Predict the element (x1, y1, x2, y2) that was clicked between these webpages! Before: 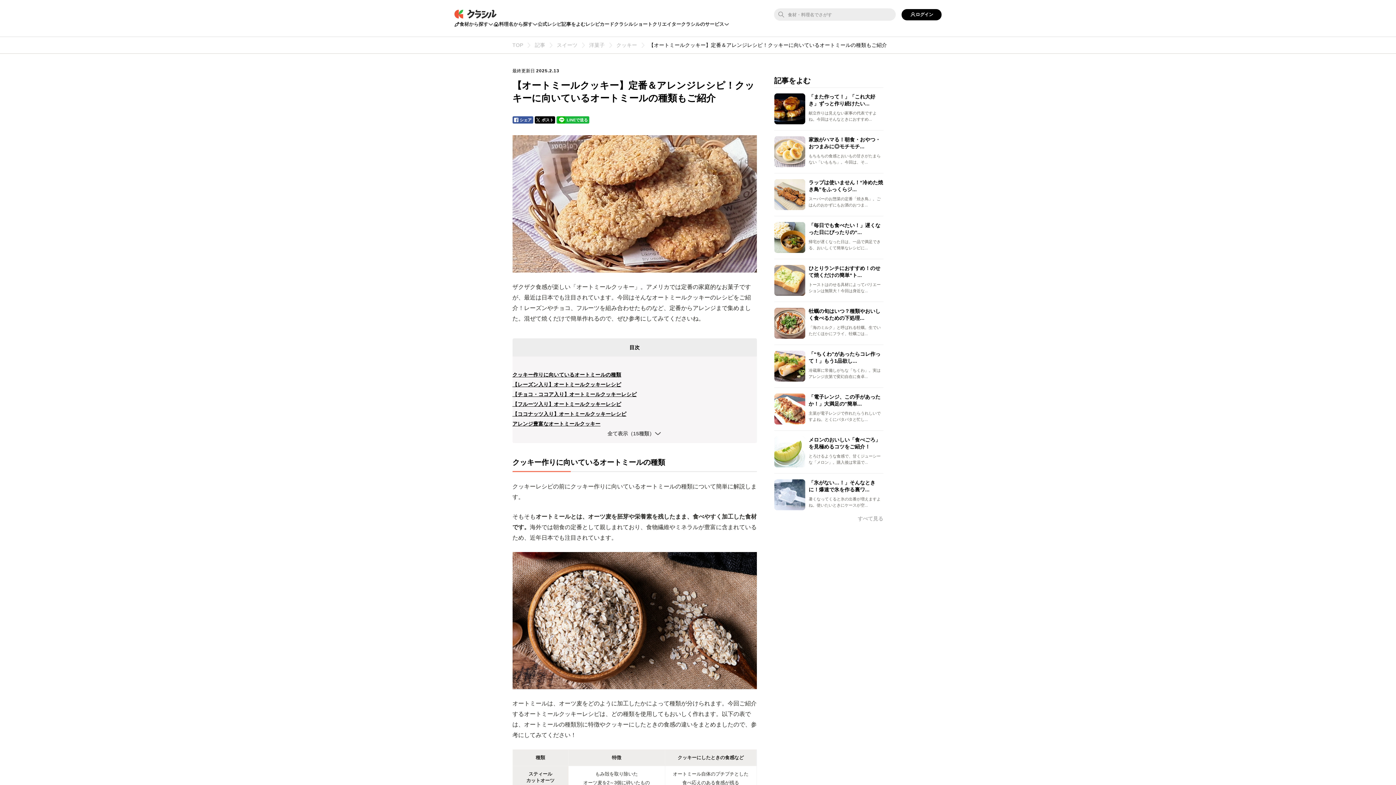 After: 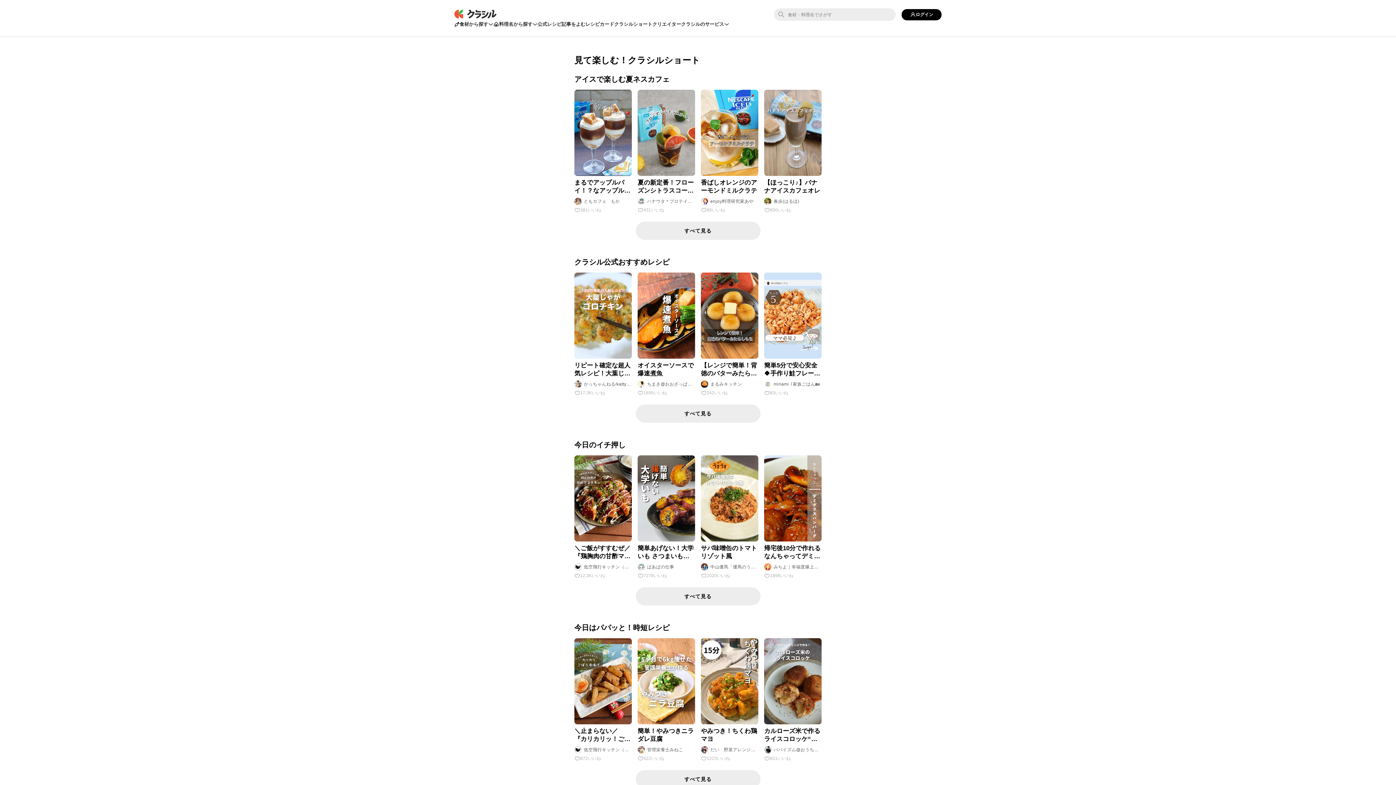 Action: bbox: (614, 20, 652, 28) label: クラシルショート